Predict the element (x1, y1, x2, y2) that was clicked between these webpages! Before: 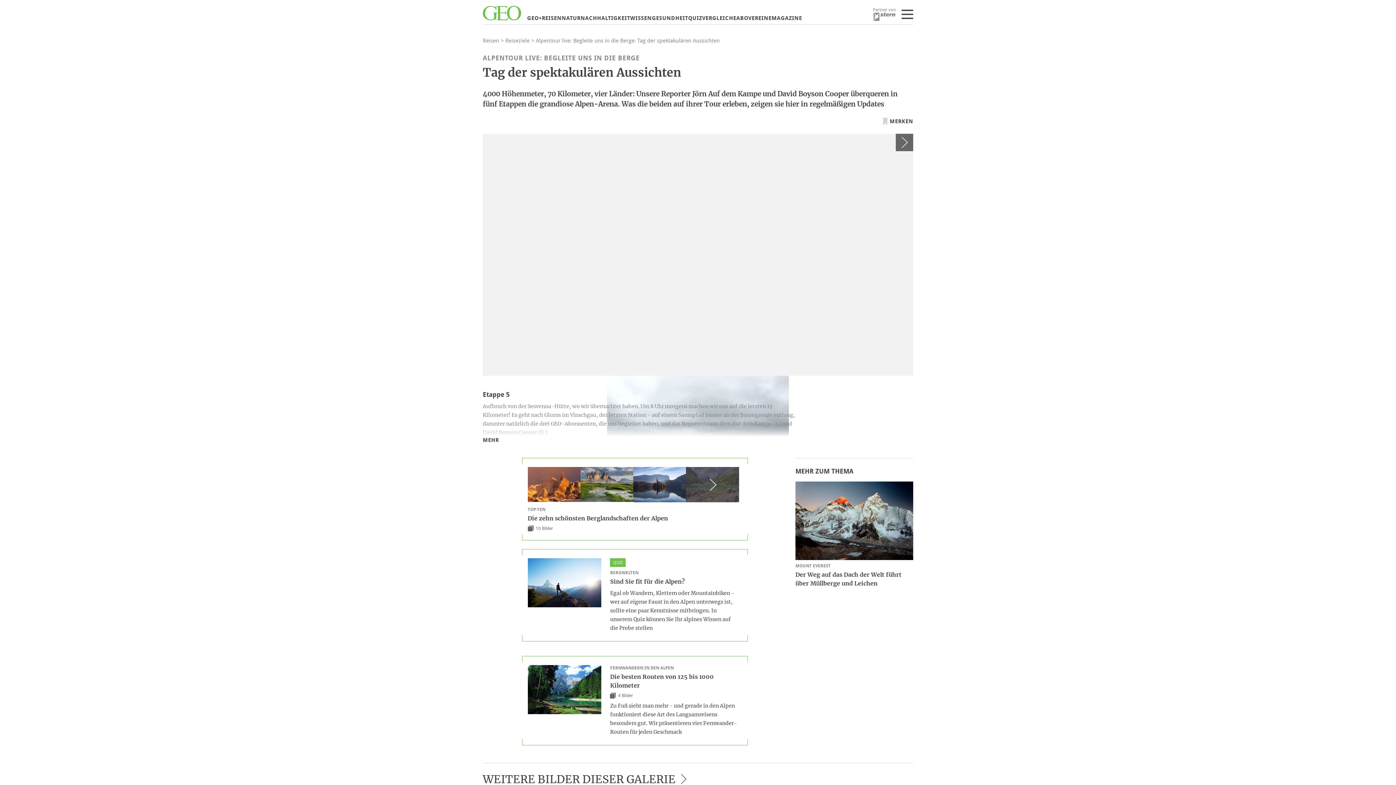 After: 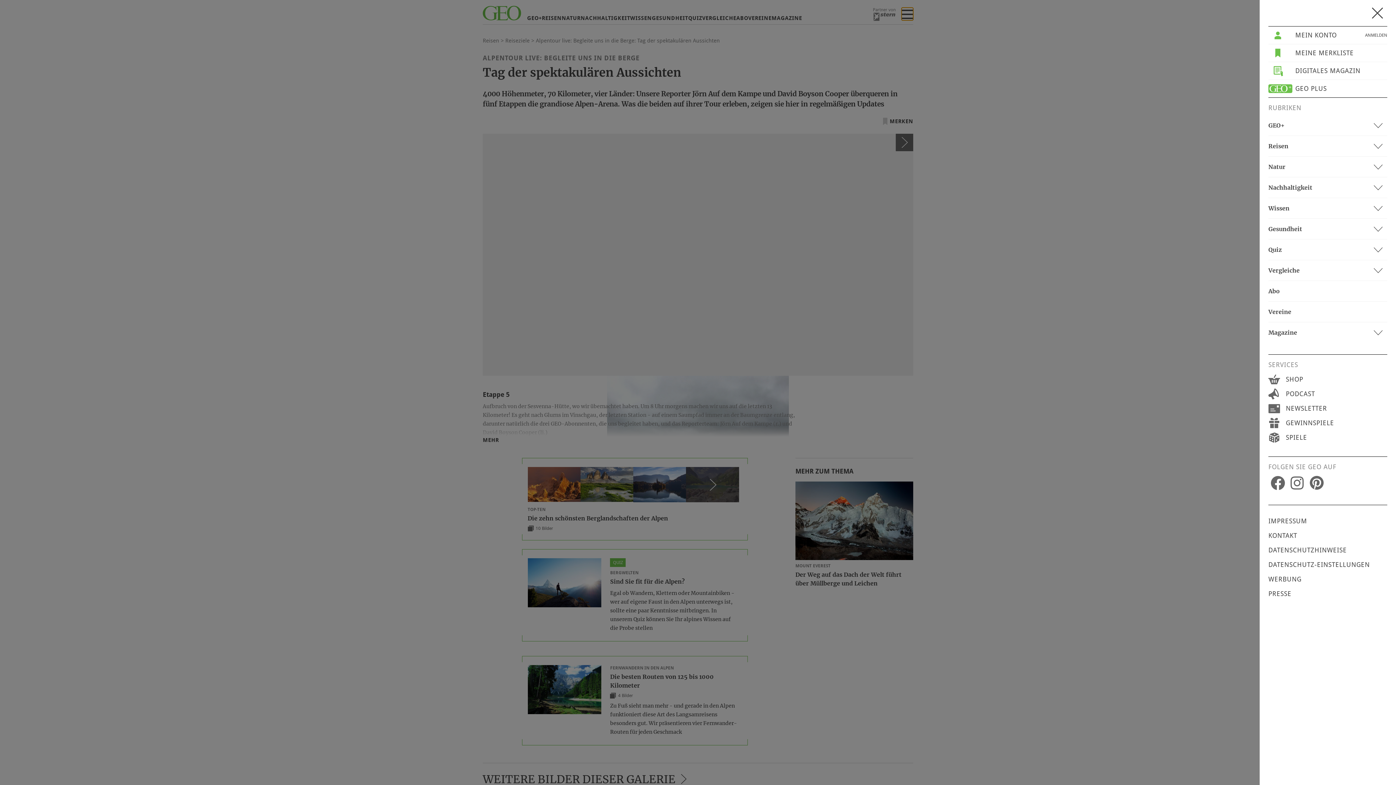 Action: bbox: (901, 7, 913, 20) label: Menü